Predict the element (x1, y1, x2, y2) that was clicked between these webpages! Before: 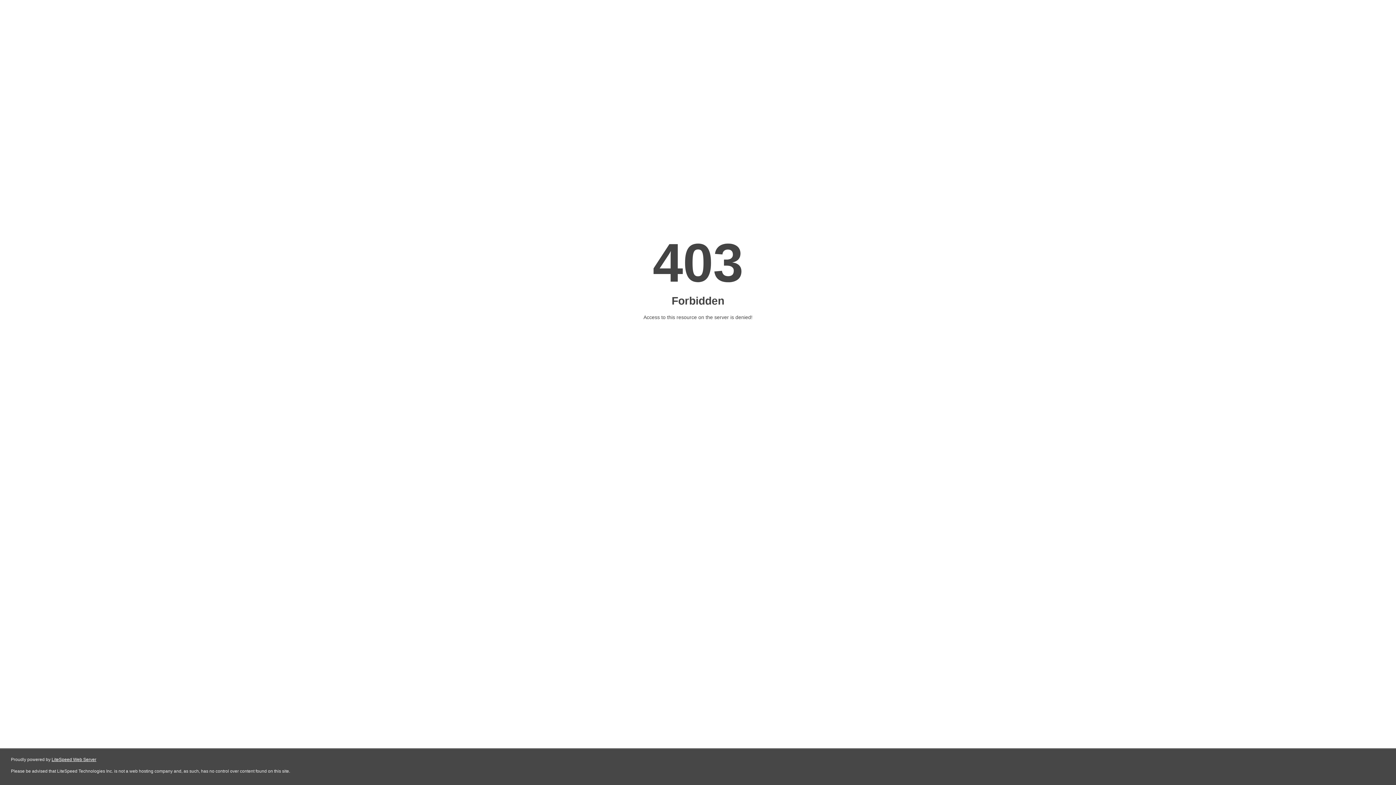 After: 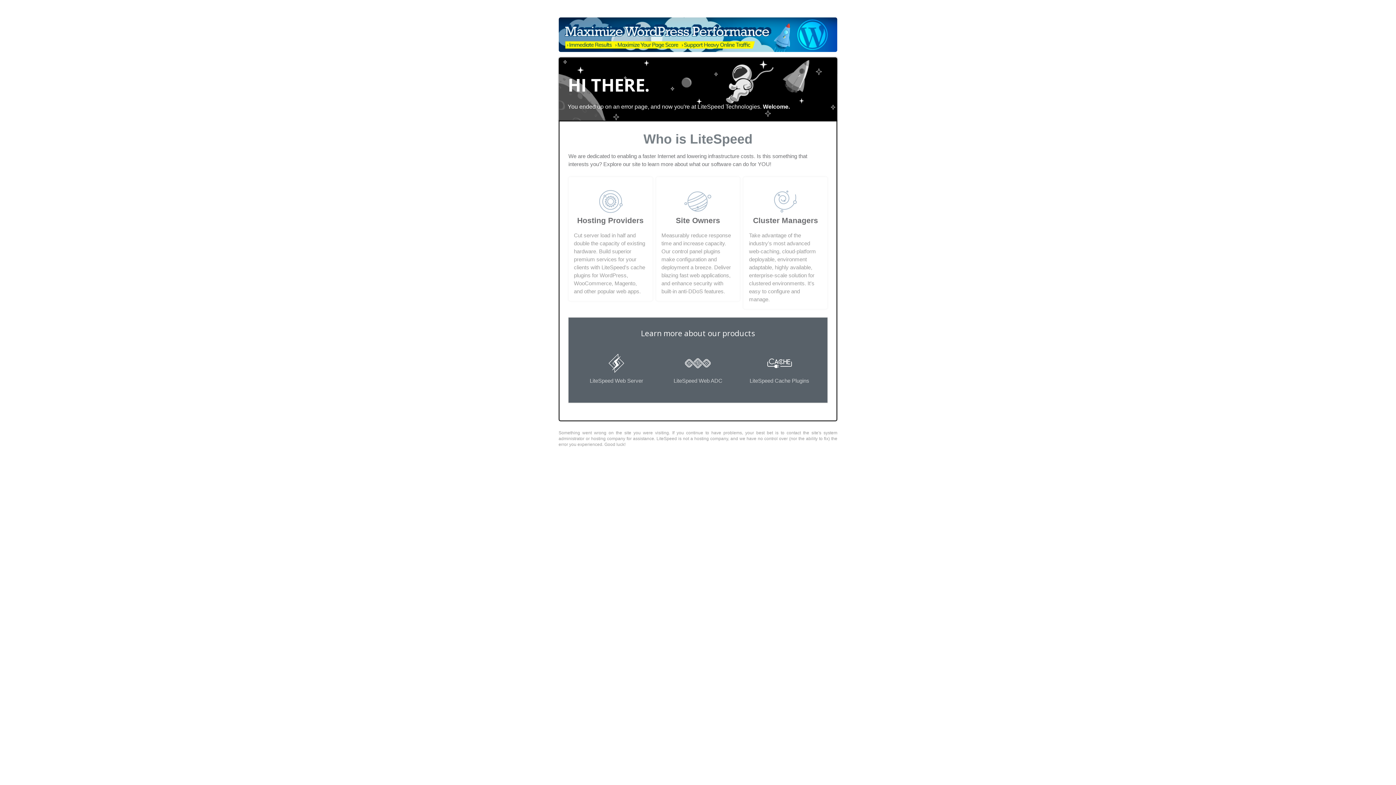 Action: bbox: (51, 757, 96, 762) label: LiteSpeed Web Server